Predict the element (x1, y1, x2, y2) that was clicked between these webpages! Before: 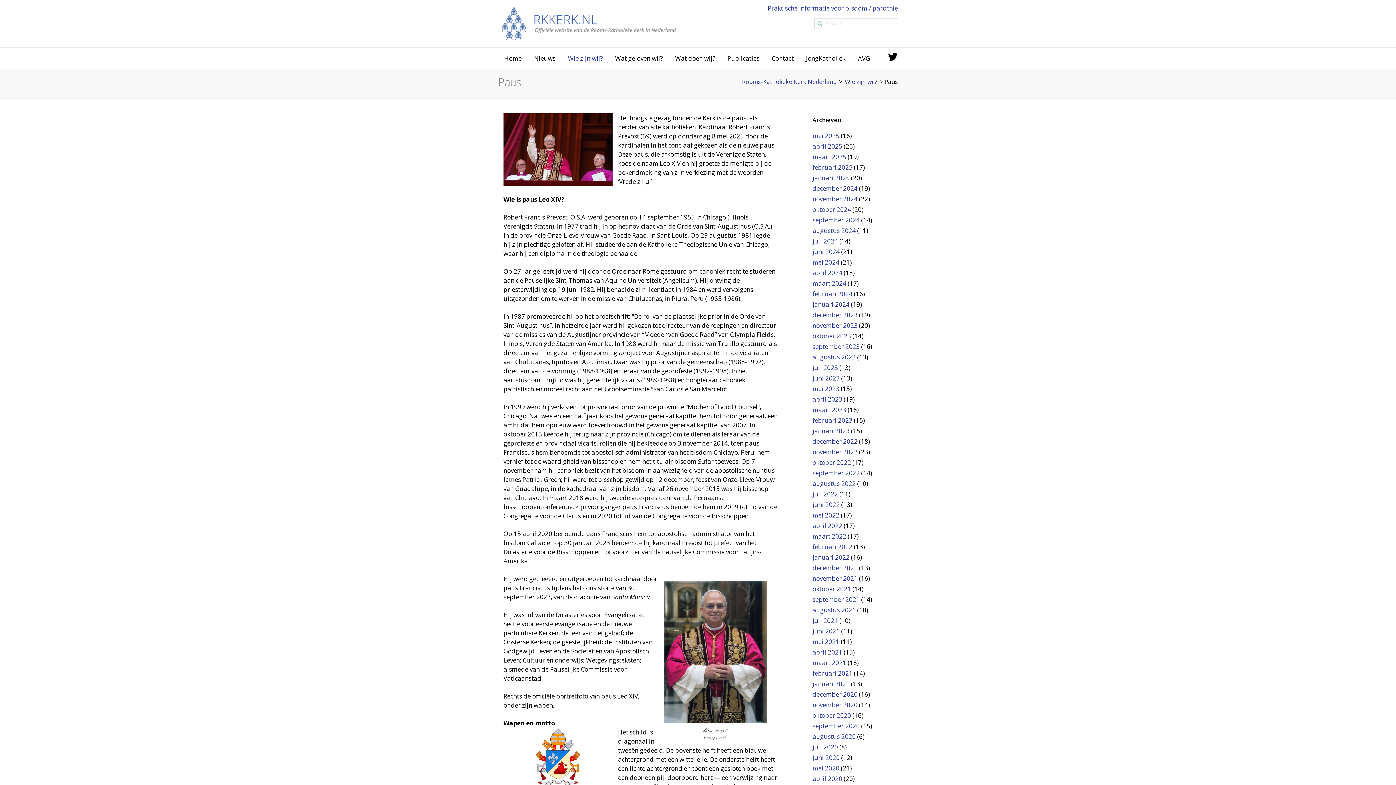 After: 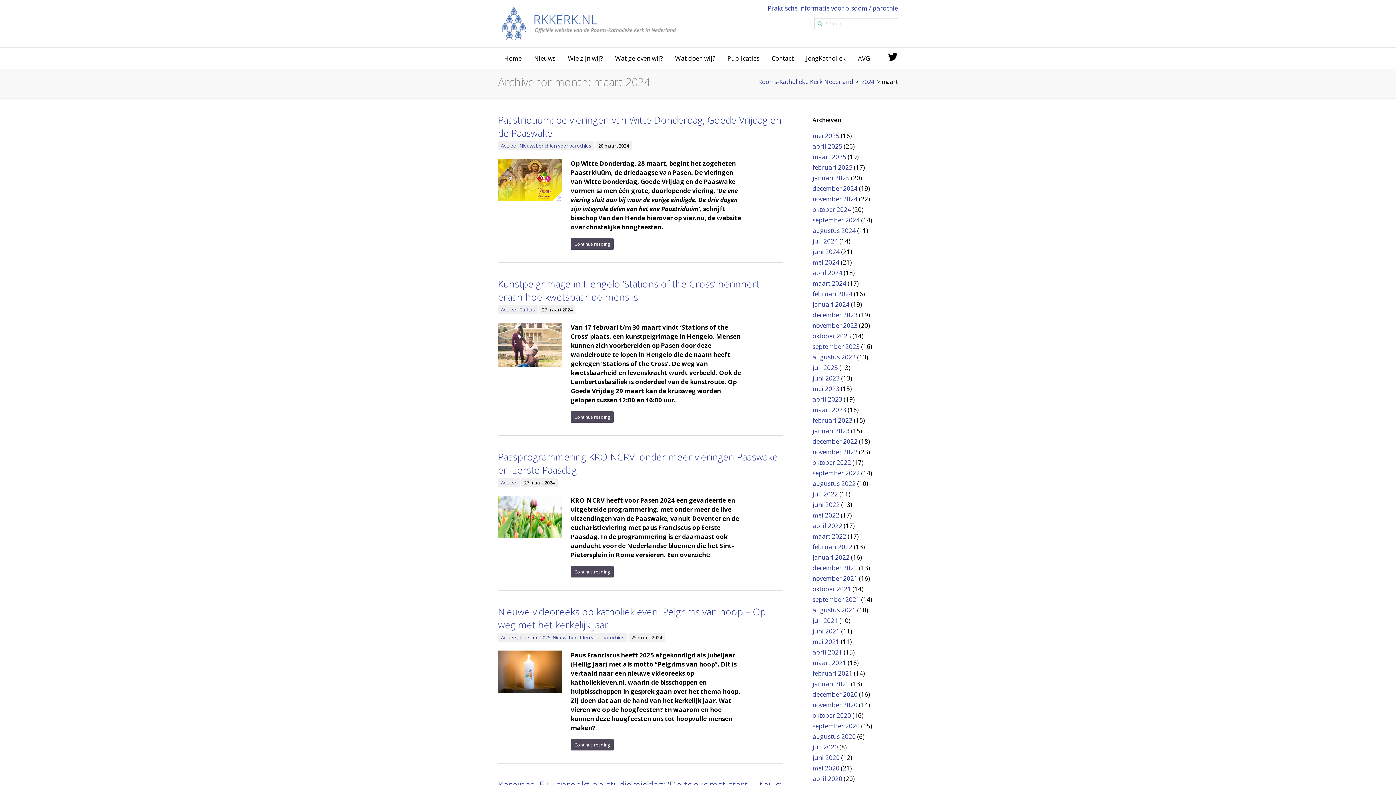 Action: bbox: (812, 279, 846, 287) label: maart 2024